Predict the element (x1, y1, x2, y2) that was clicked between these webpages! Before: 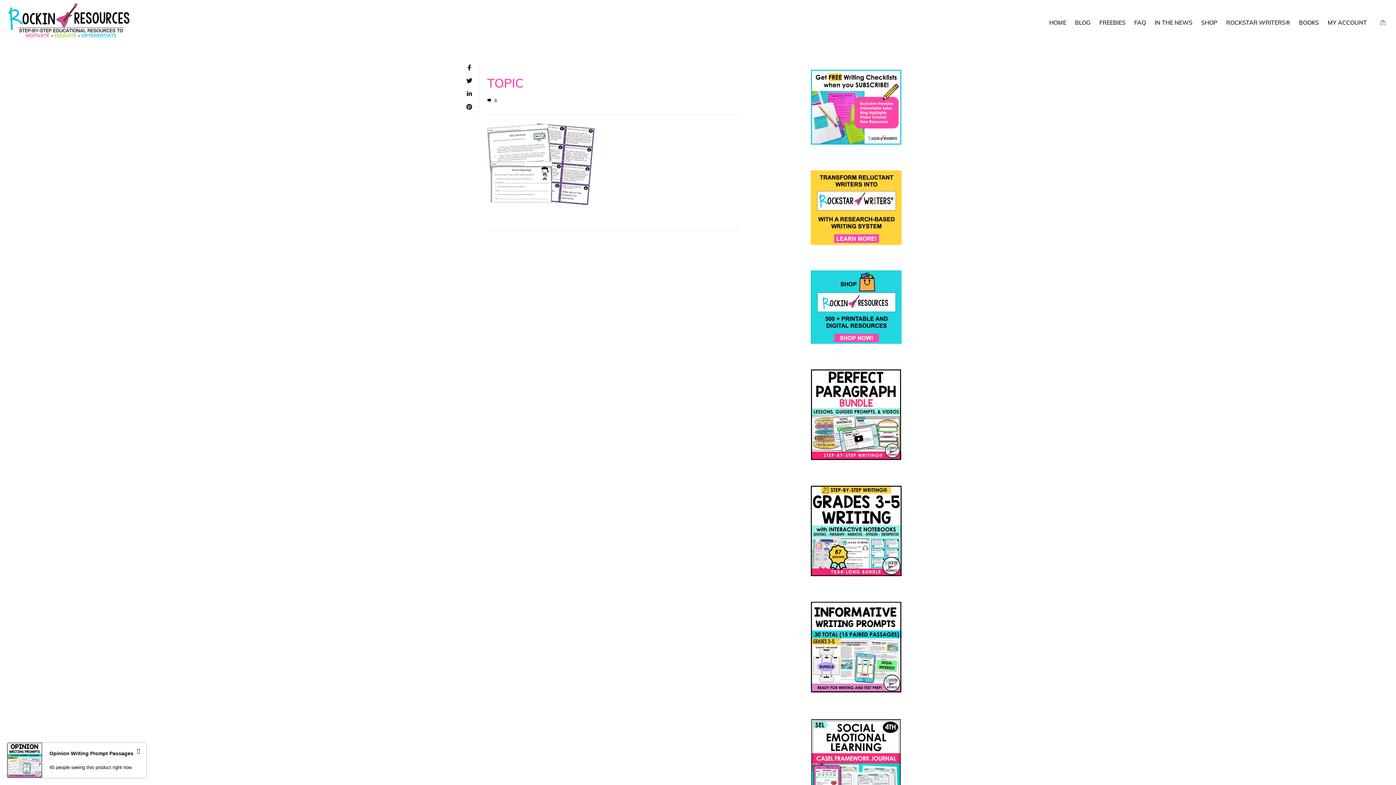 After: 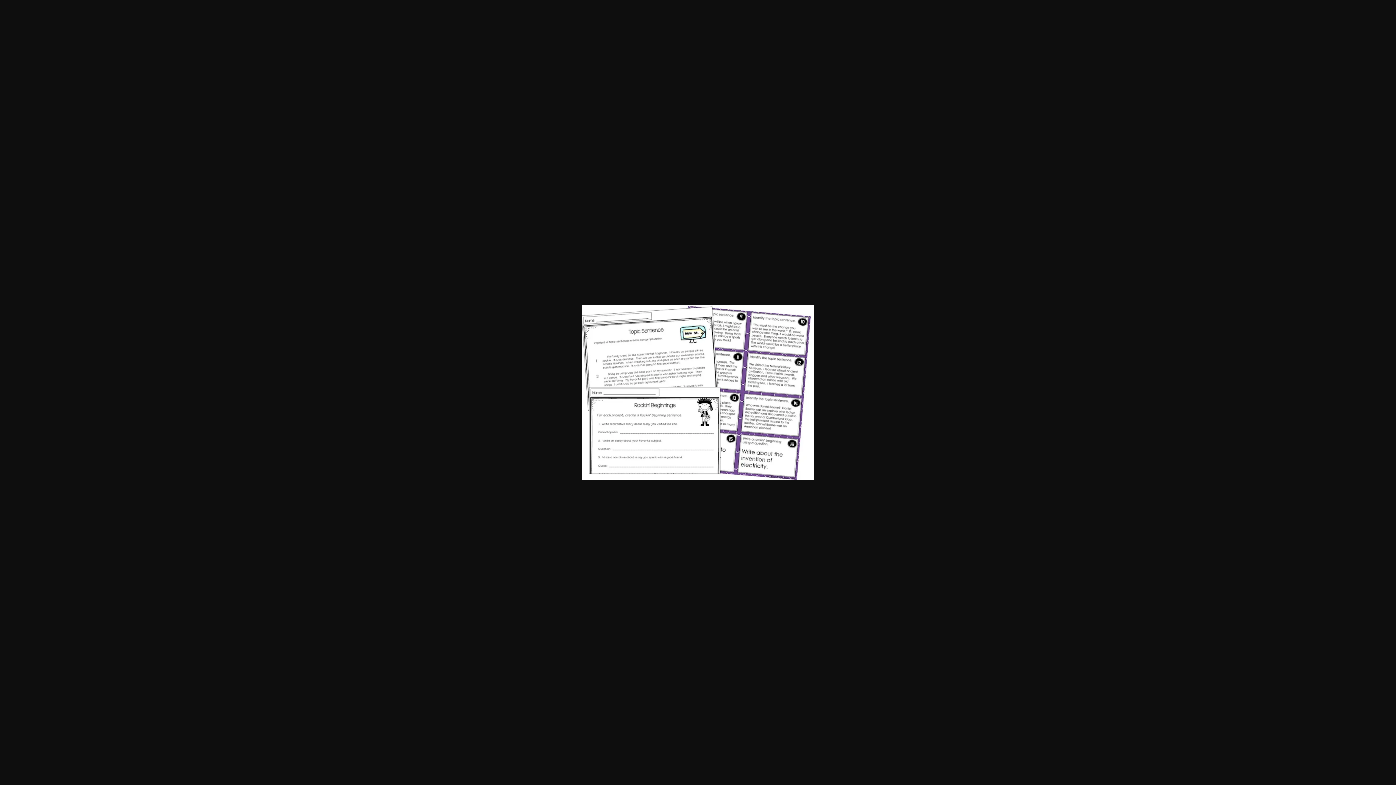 Action: bbox: (487, 123, 740, 205)